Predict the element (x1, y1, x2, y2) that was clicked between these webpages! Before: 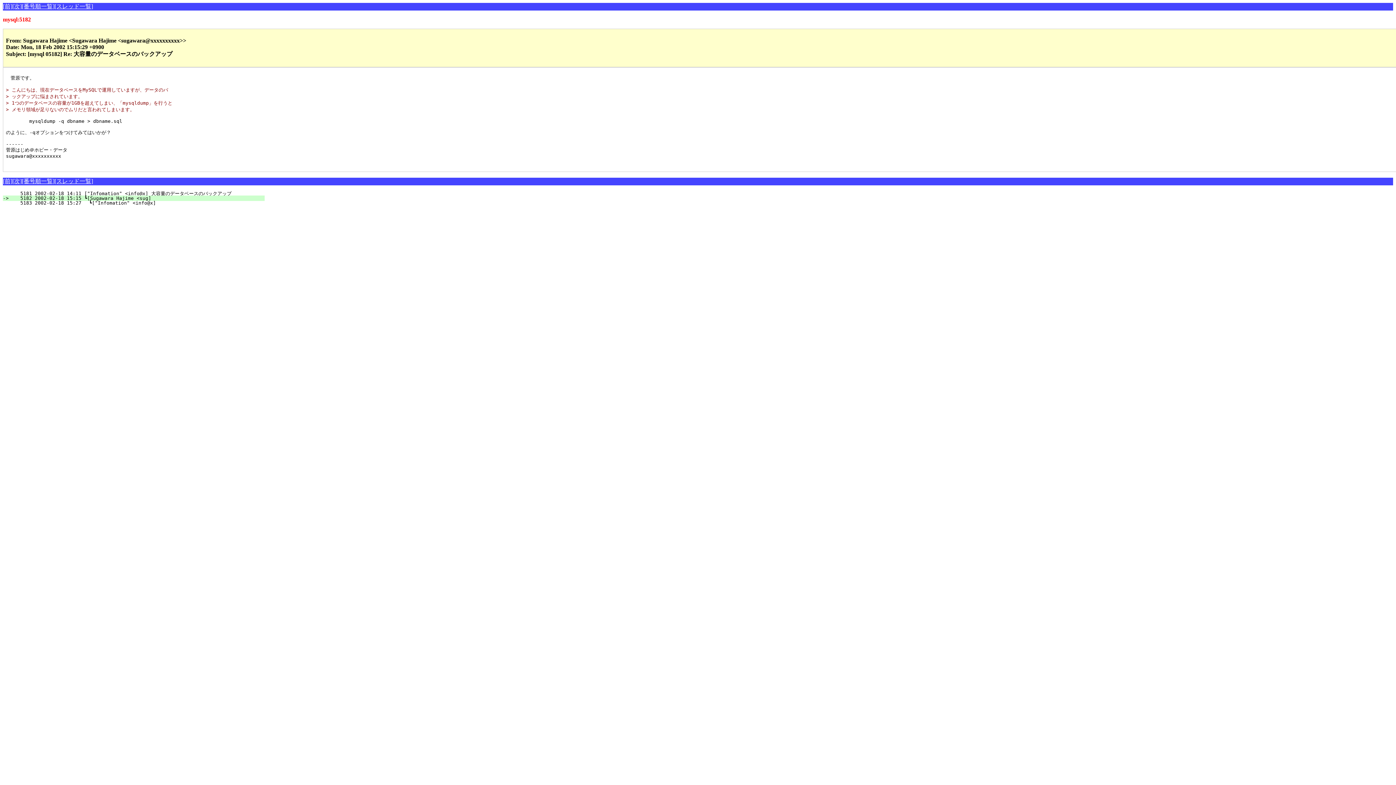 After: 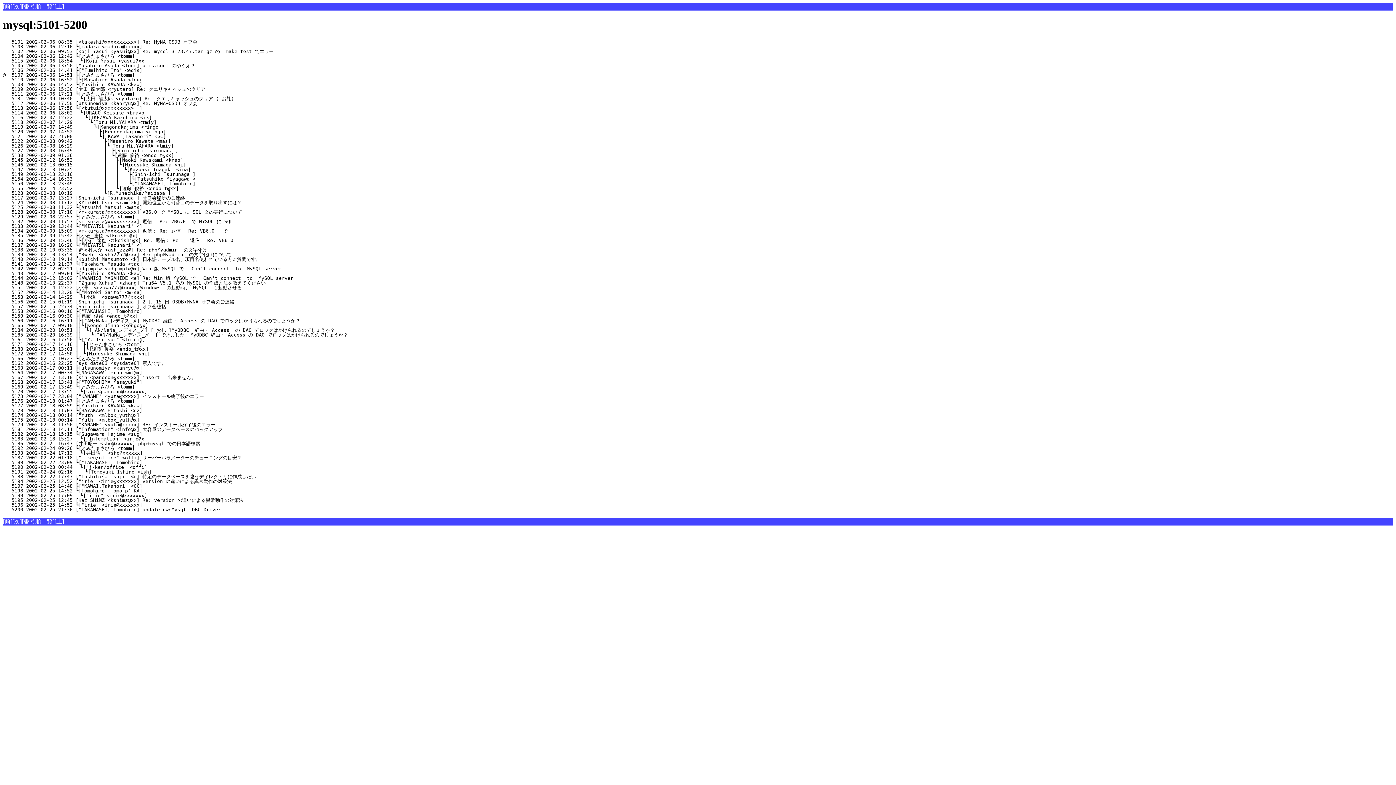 Action: label: [スレッド一覧] bbox: (54, 178, 93, 184)